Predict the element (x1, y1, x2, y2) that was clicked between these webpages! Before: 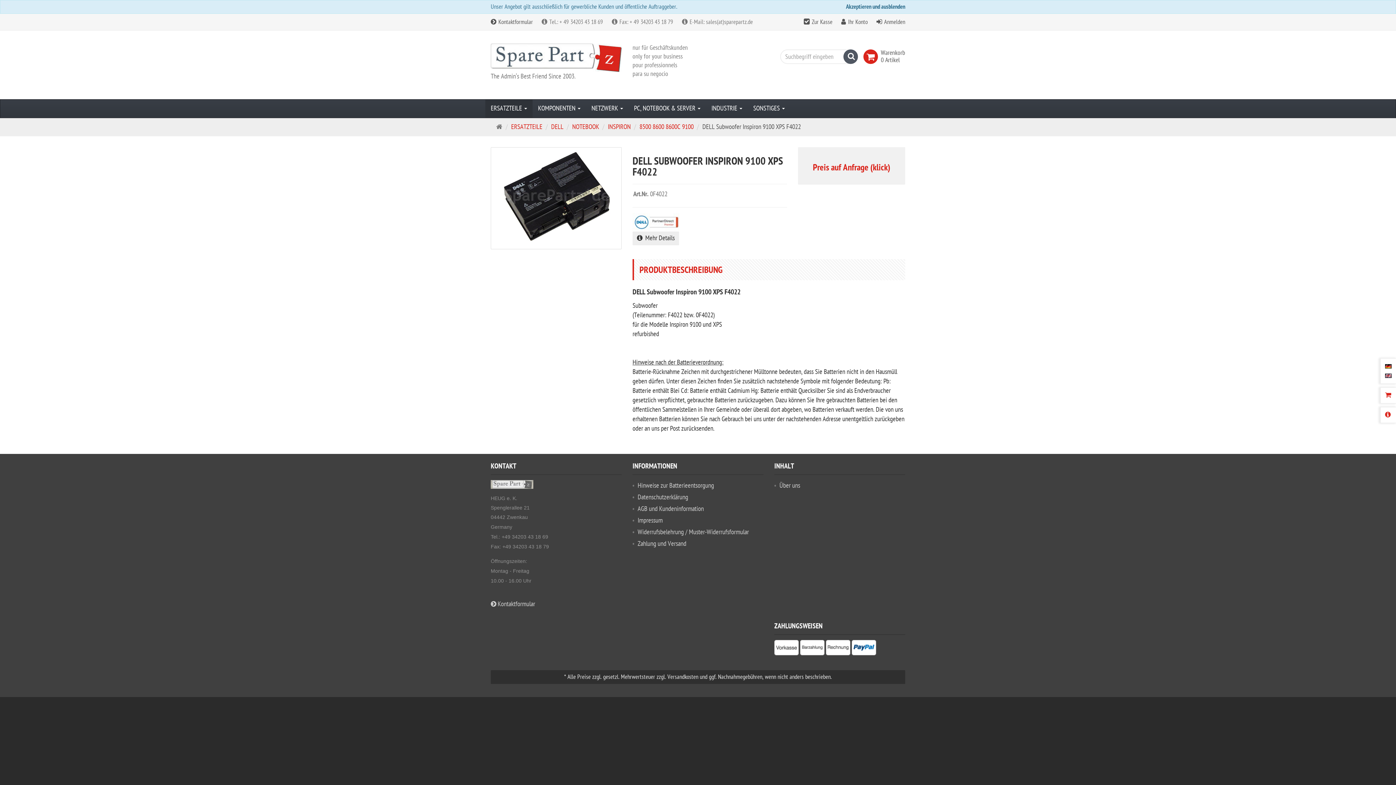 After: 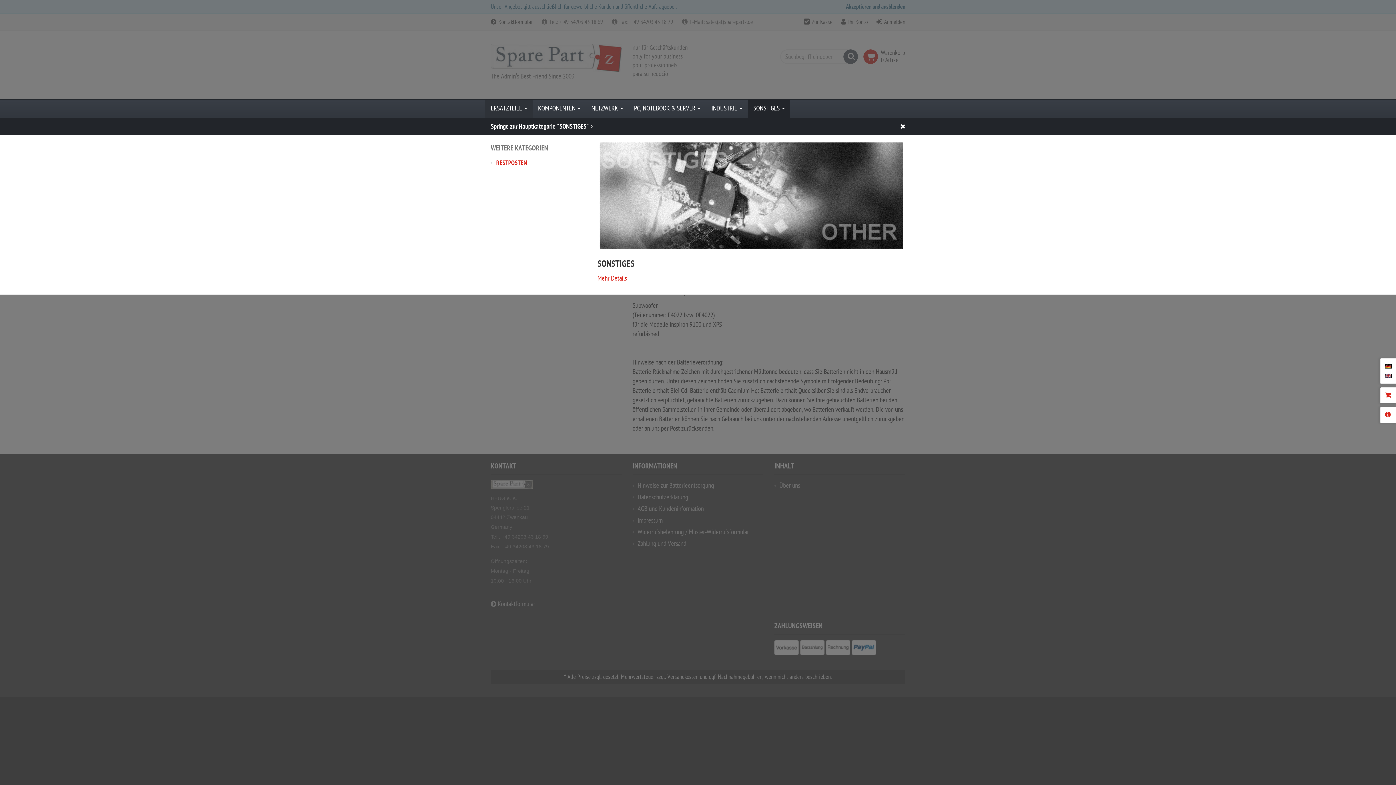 Action: label: SONSTIGES  bbox: (748, 99, 790, 117)